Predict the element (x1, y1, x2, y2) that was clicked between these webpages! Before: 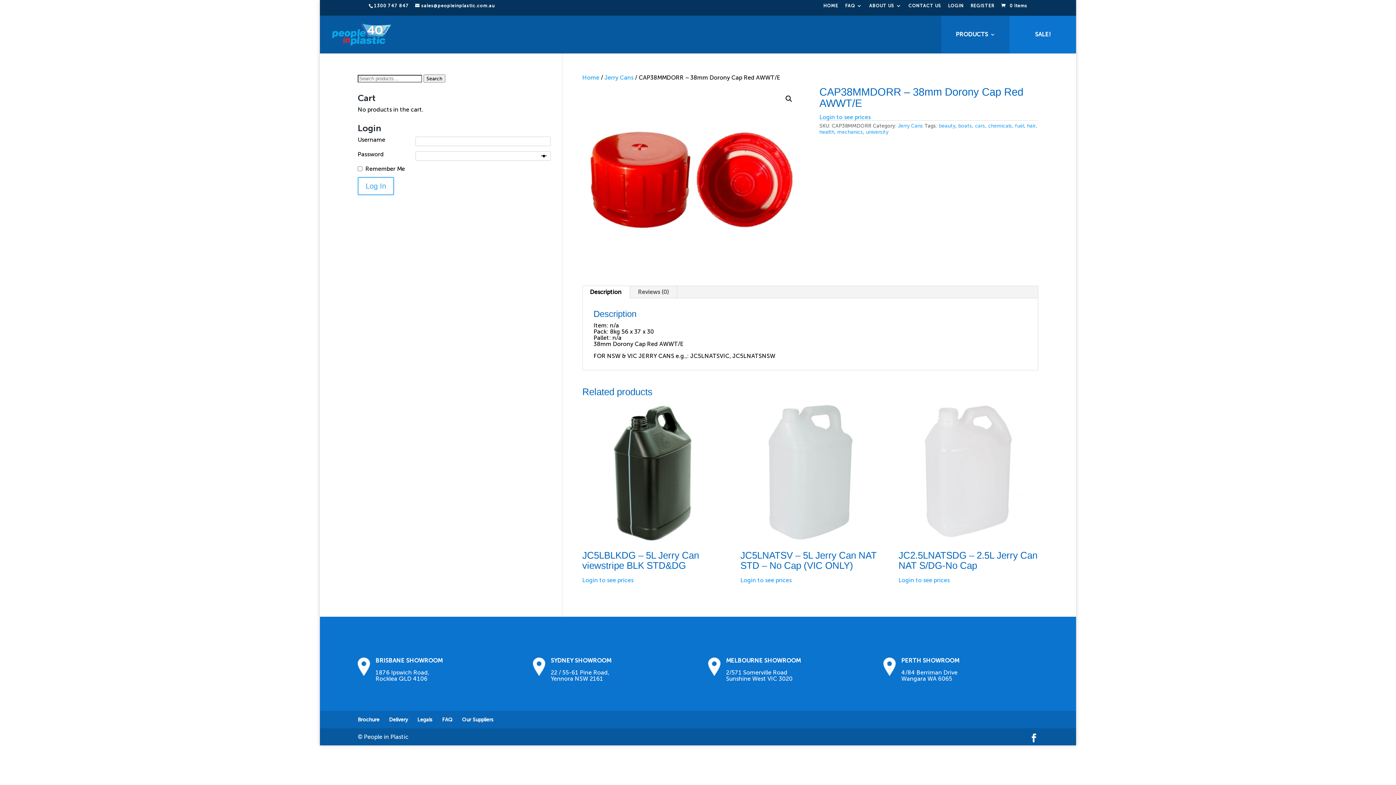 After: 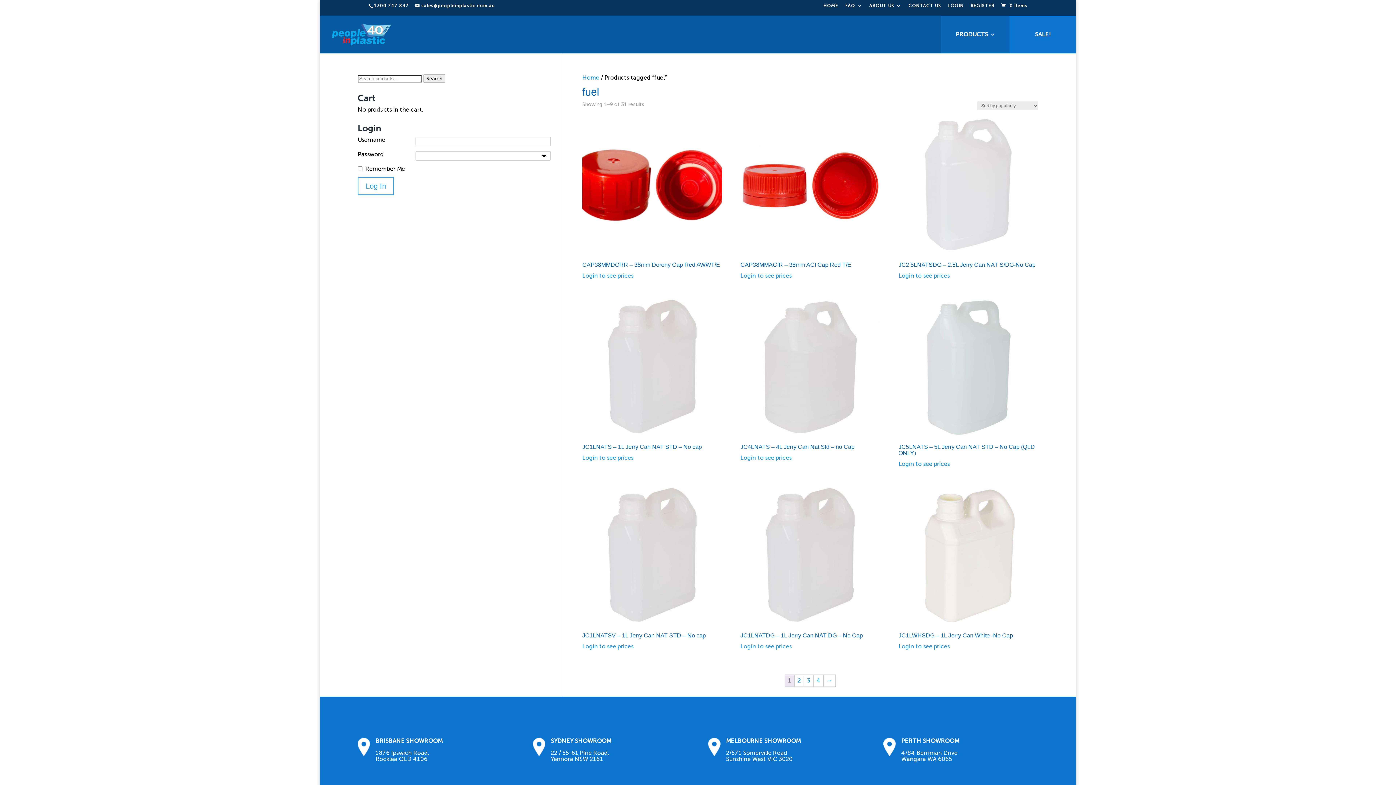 Action: label: fuel bbox: (1015, 122, 1024, 129)